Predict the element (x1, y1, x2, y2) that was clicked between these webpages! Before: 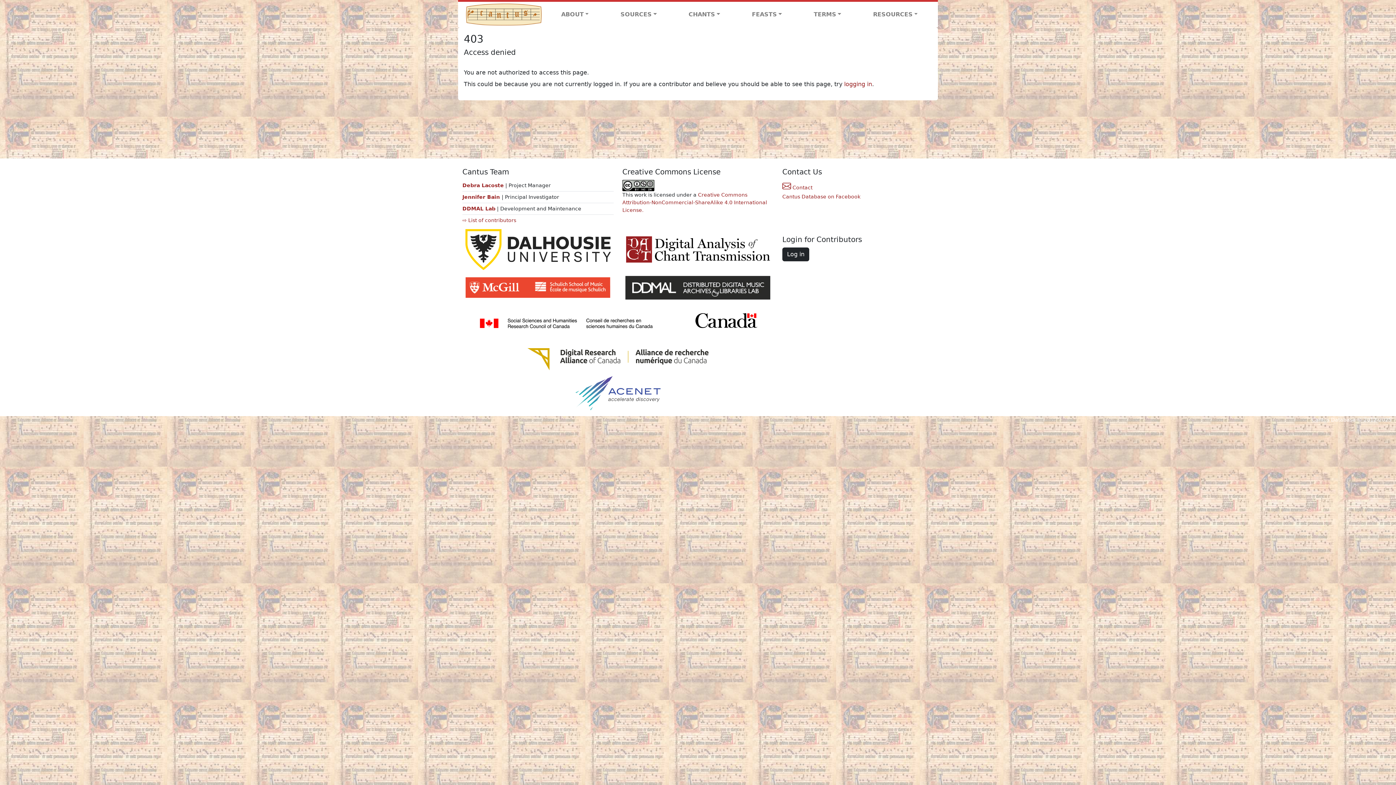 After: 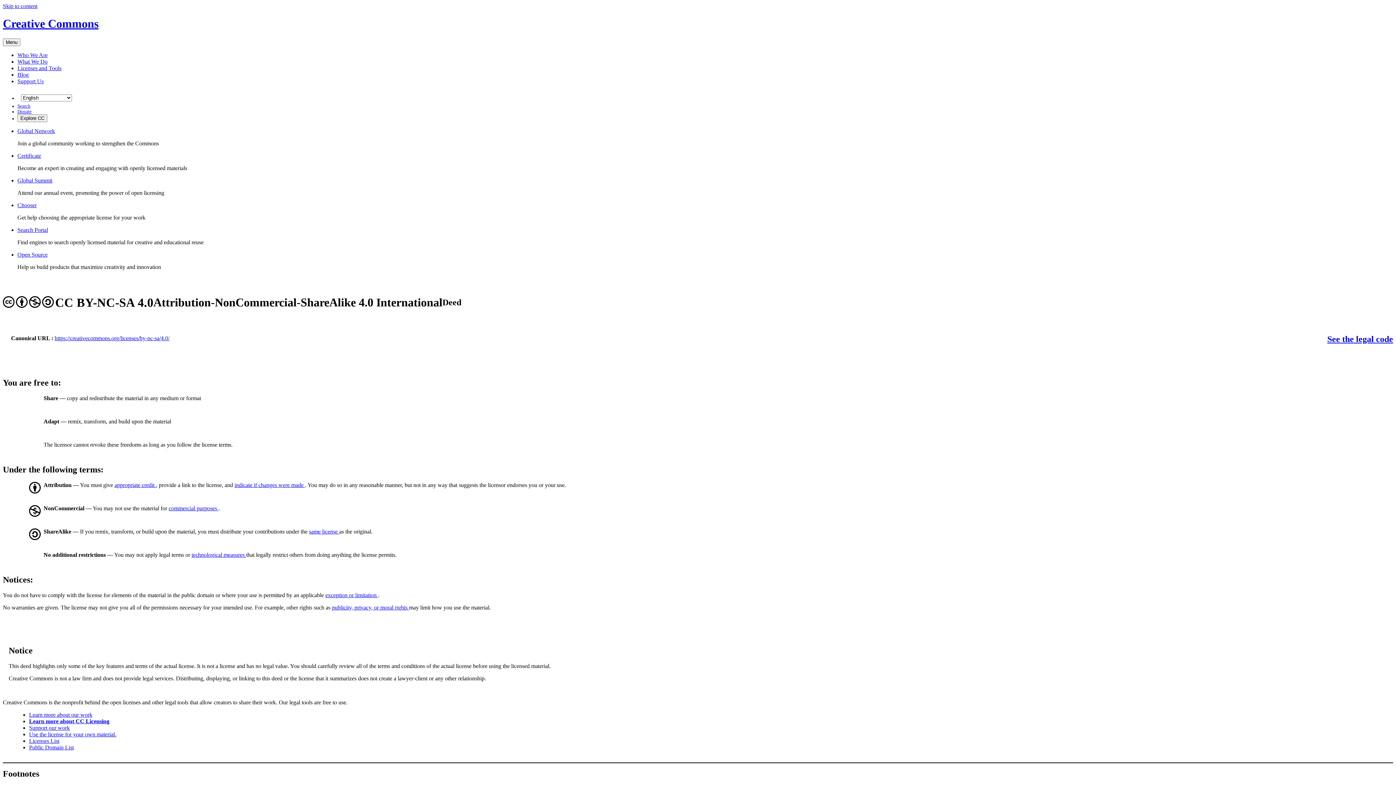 Action: label: Creative Commons Attribution-NonCommercial-ShareAlike 4.0 International License. bbox: (622, 191, 767, 213)